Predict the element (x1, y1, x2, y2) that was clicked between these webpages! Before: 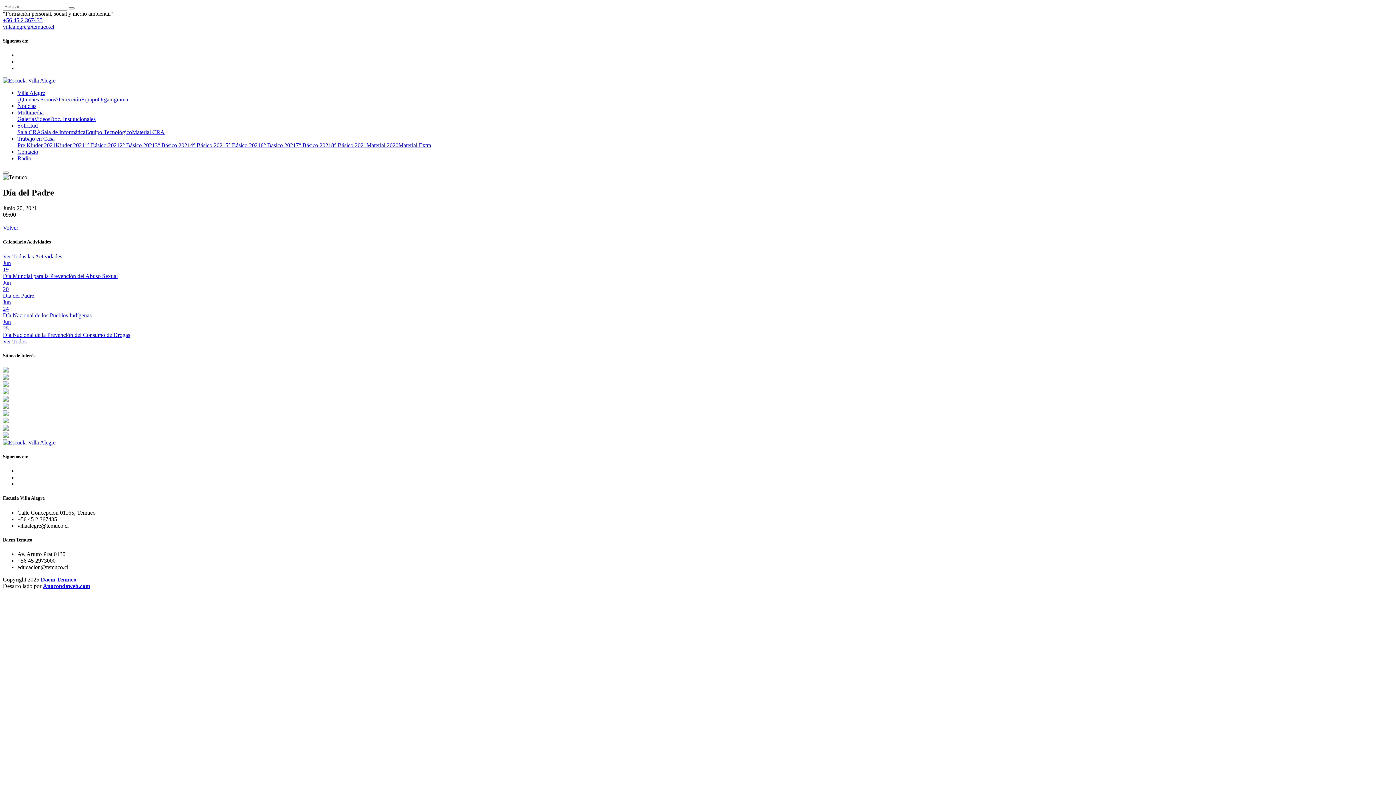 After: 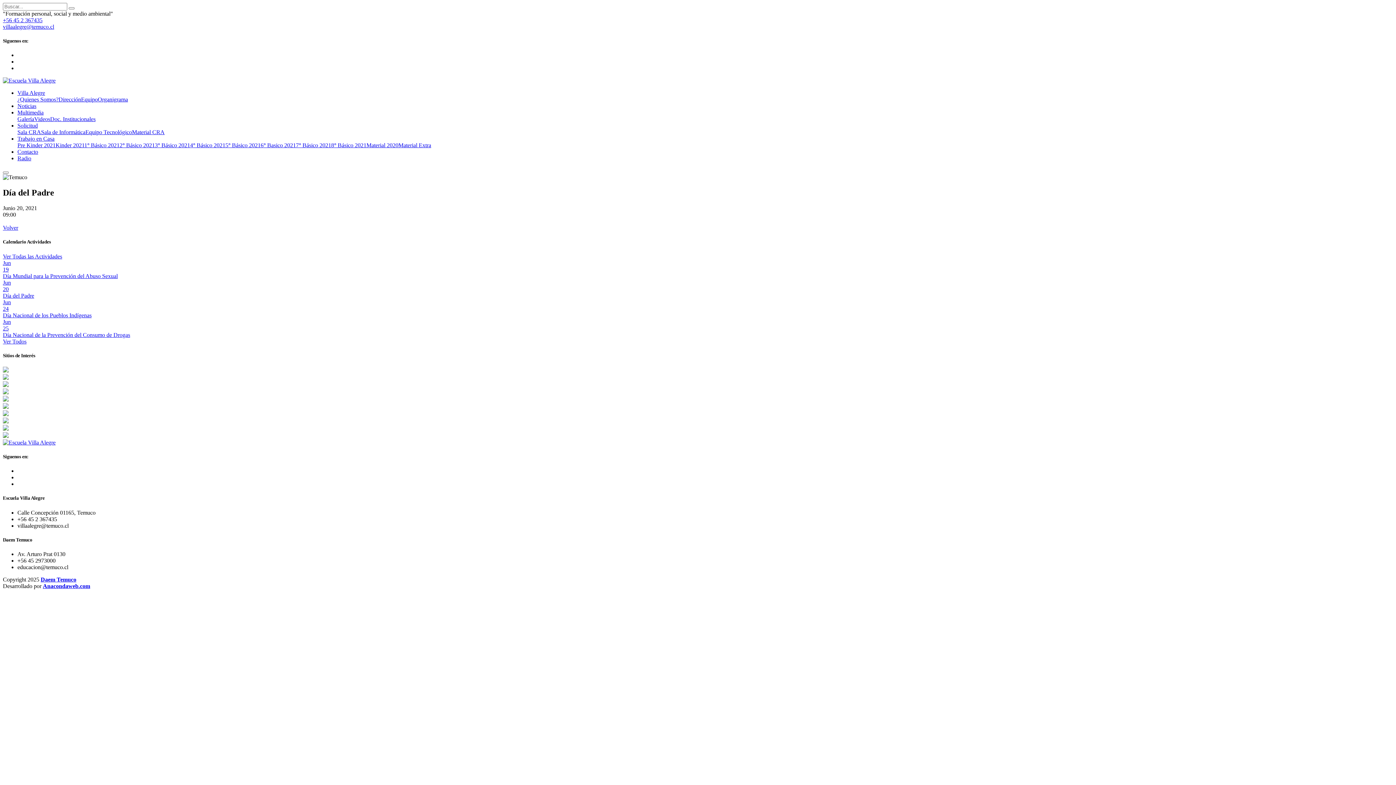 Action: bbox: (2, 433, 8, 439)